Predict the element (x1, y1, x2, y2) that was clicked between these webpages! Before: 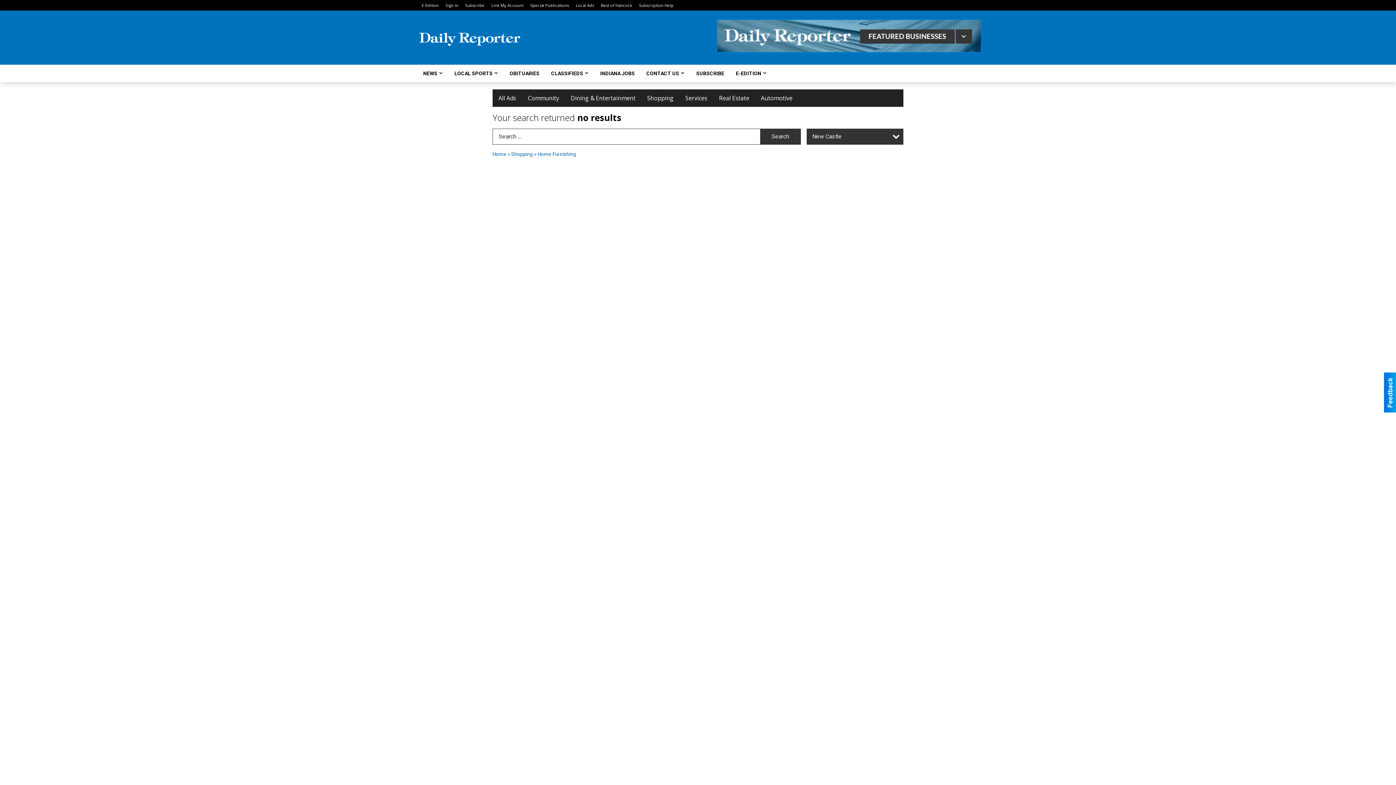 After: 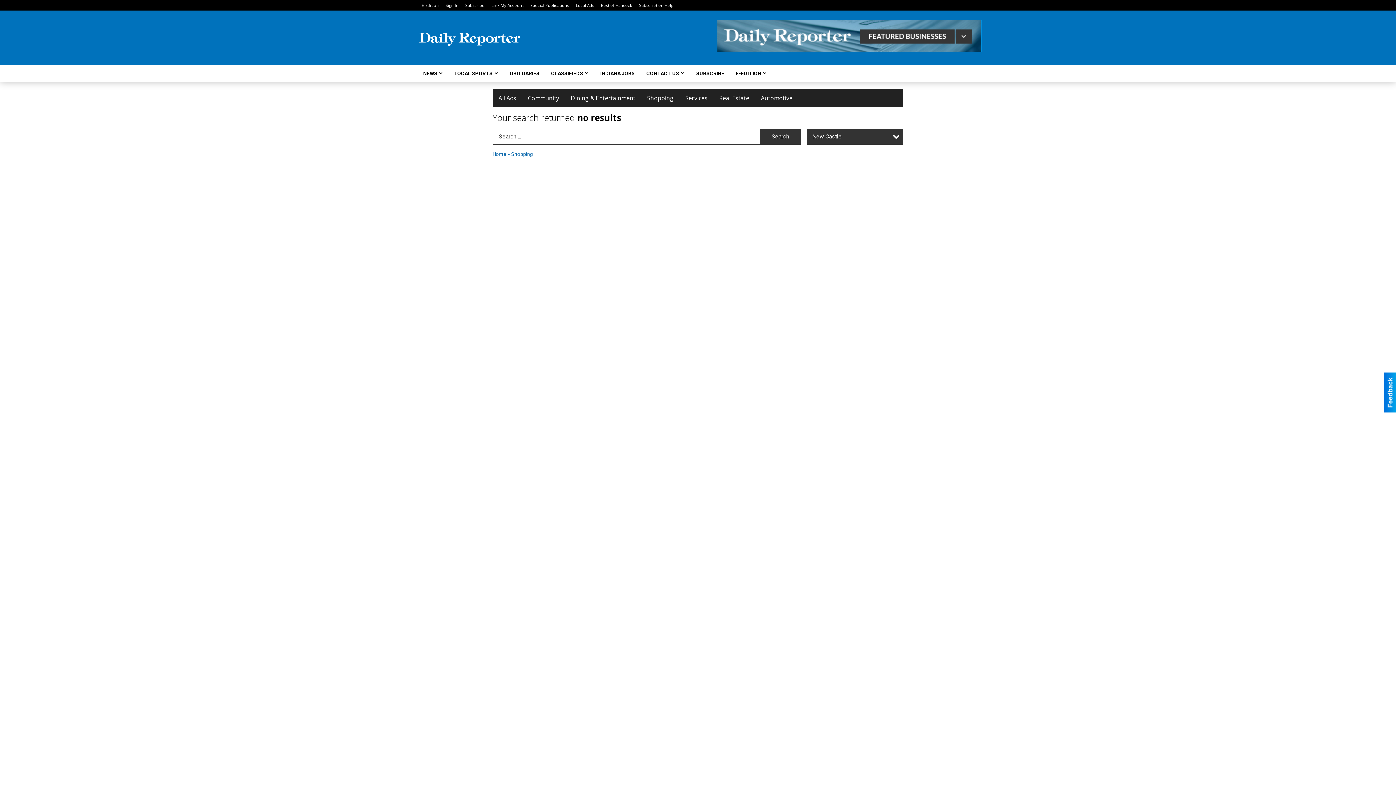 Action: label: Shopping bbox: (641, 89, 679, 107)